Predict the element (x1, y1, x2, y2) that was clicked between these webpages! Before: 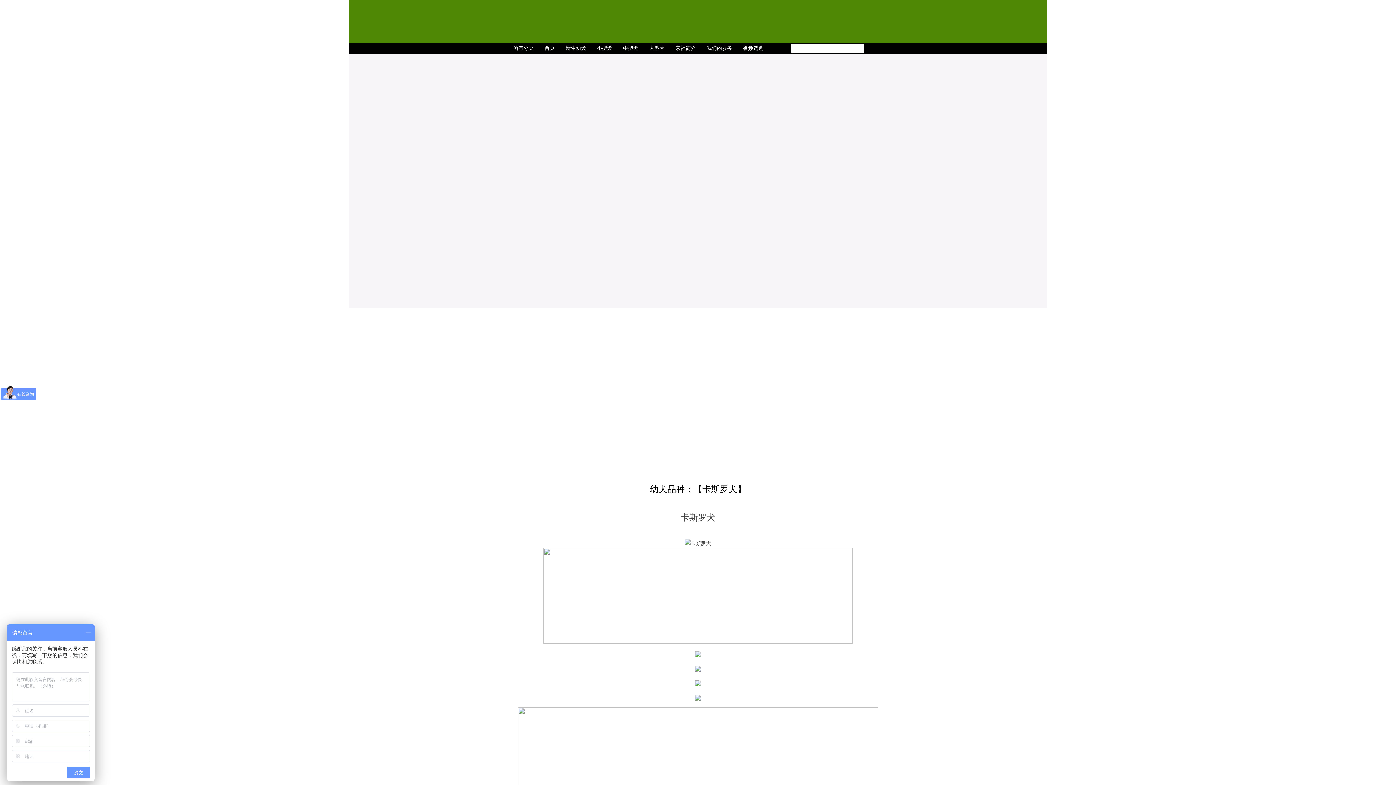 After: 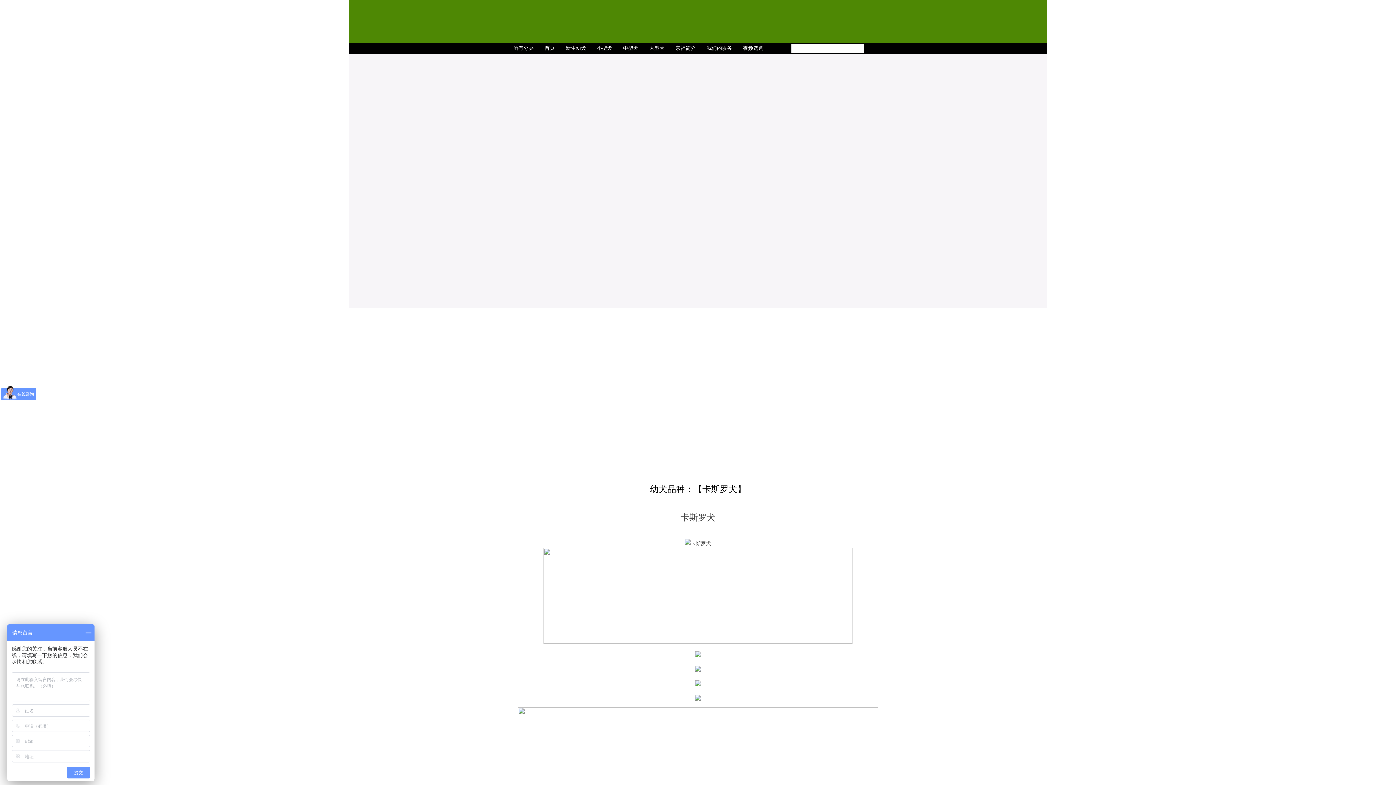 Action: label: 所有分类 bbox: (513, 42, 533, 53)